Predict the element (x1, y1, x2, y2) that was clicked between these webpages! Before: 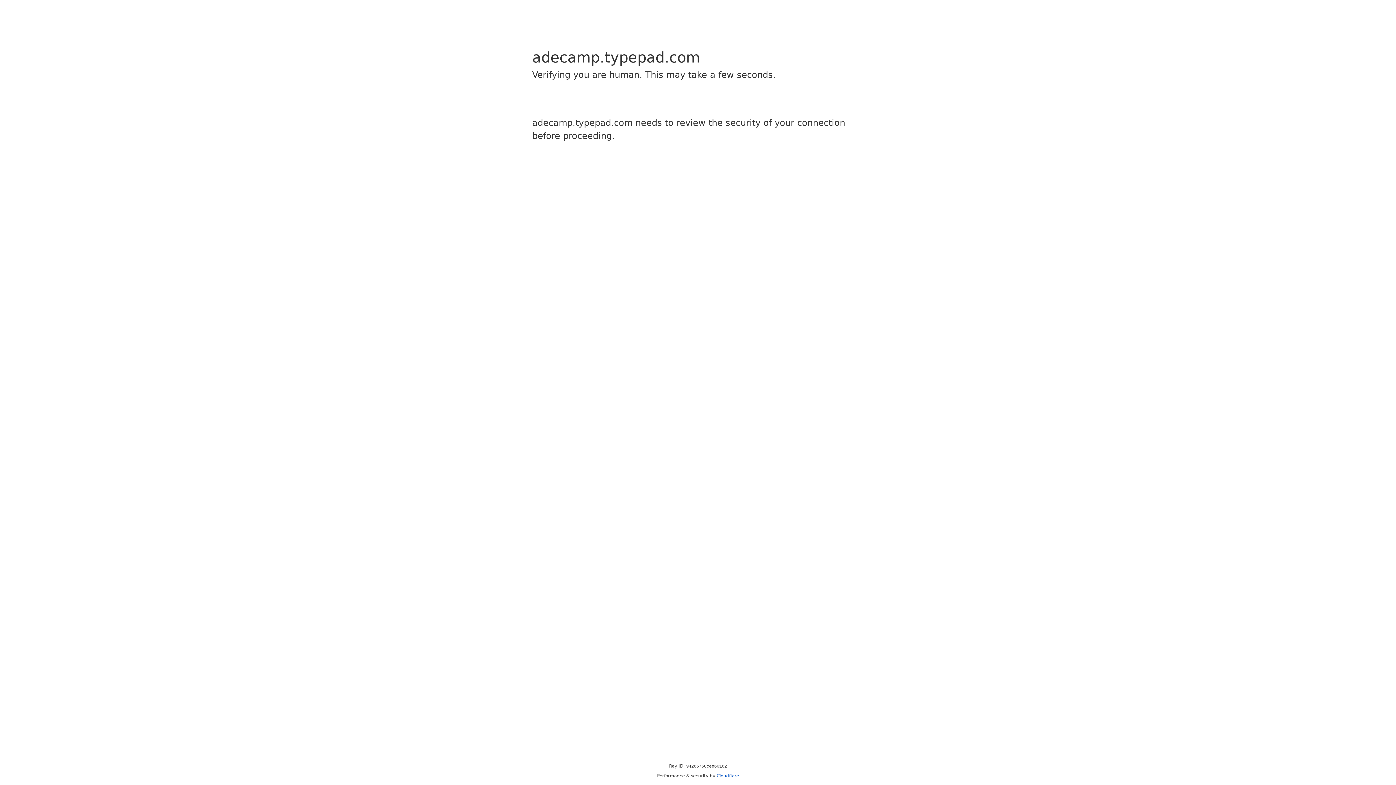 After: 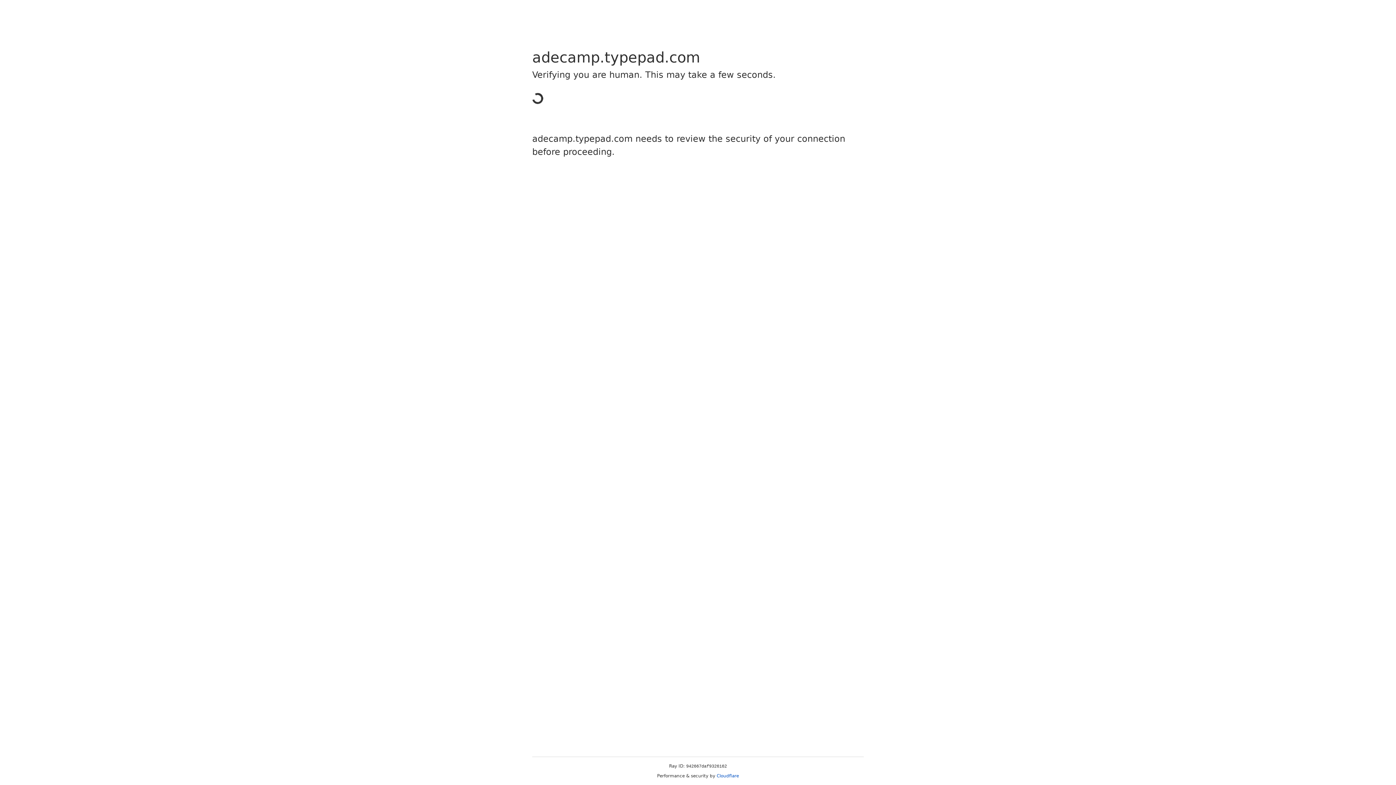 Action: bbox: (716, 773, 739, 778) label: Cloudflare